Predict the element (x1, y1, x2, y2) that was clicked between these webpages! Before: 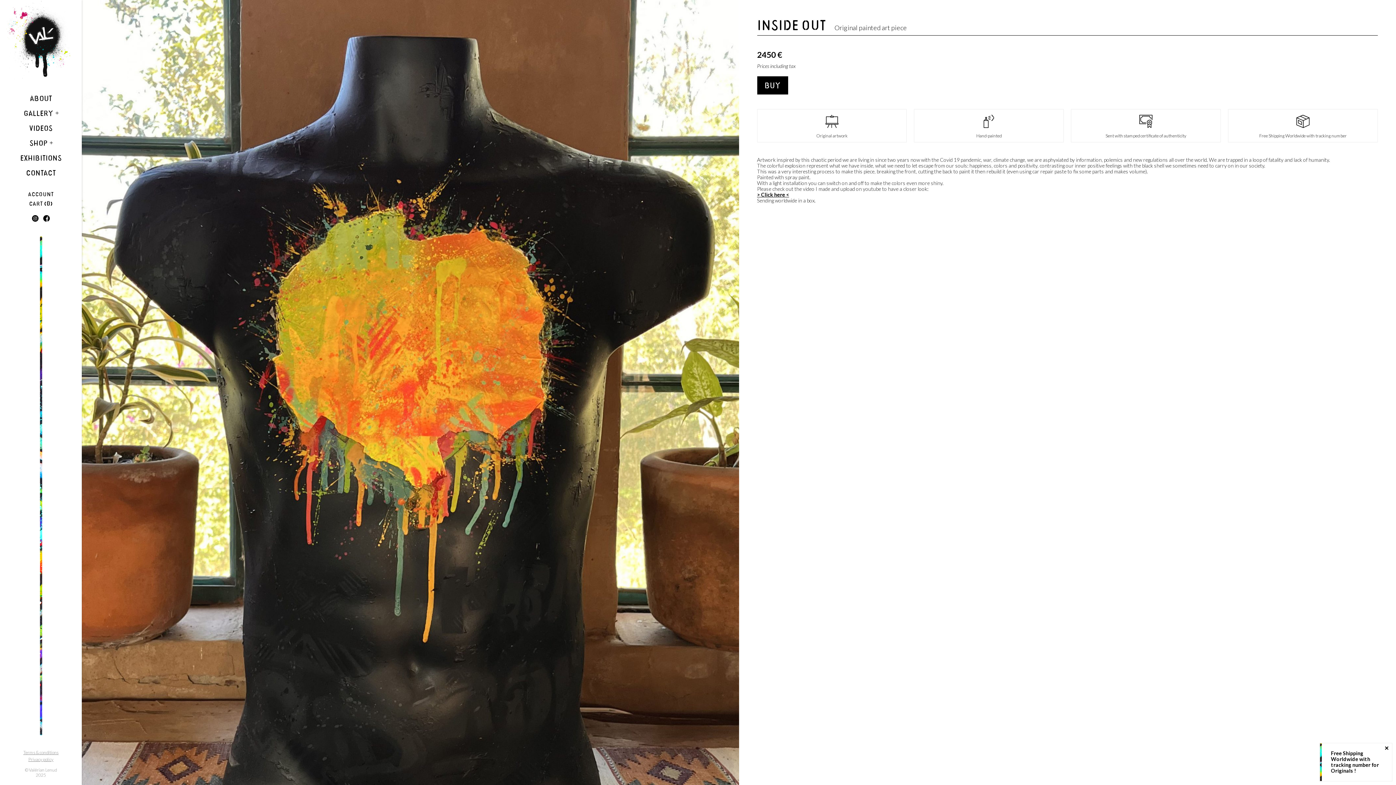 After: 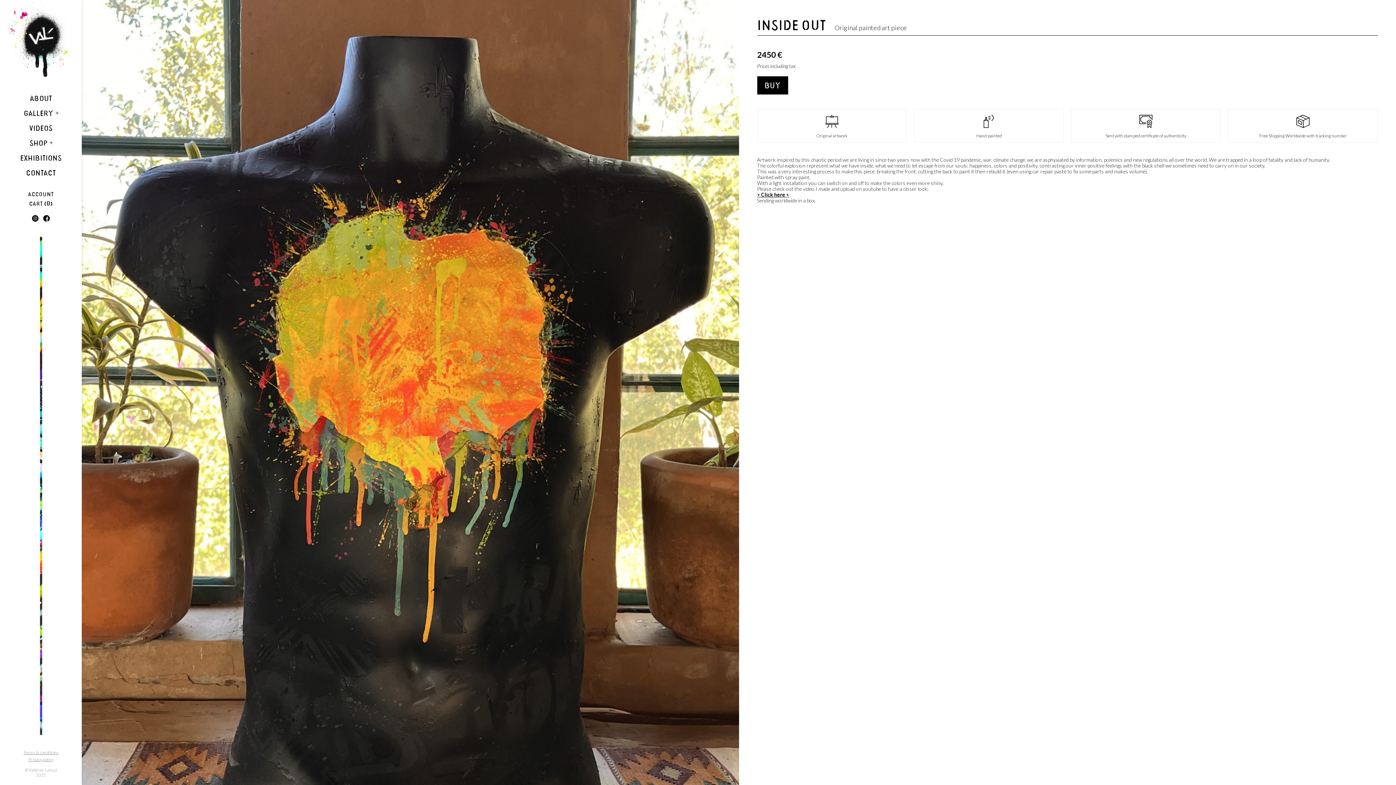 Action: bbox: (1385, 745, 1388, 751)